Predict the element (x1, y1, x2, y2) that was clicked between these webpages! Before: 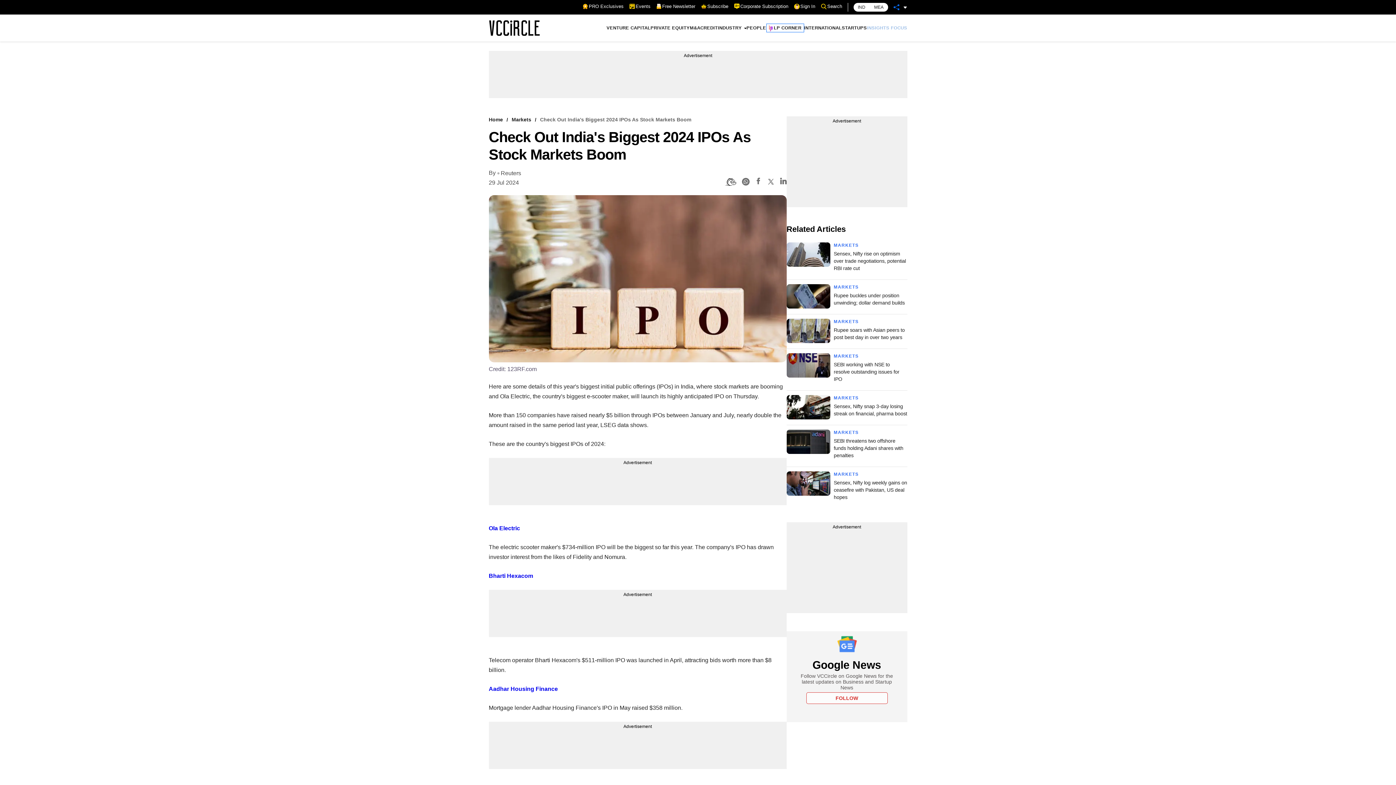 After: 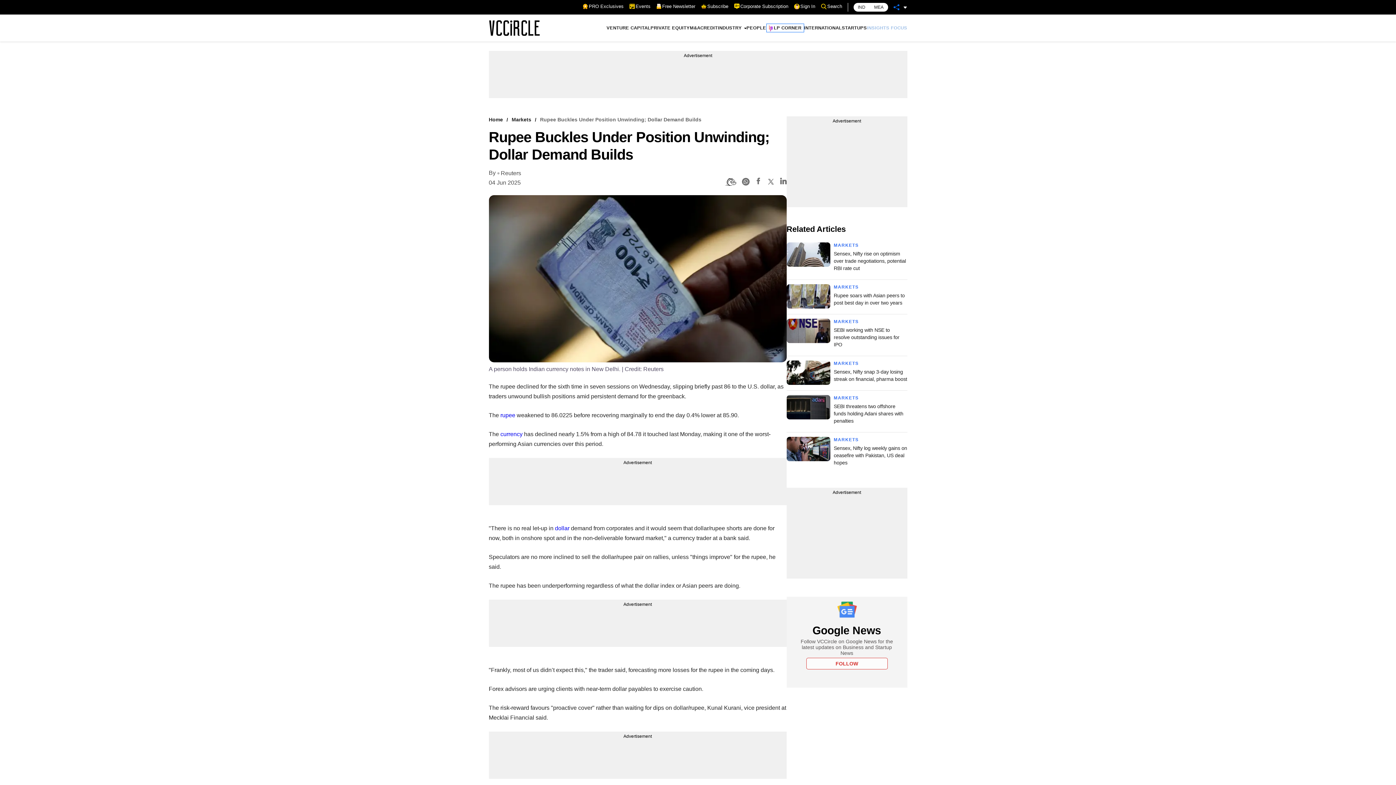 Action: bbox: (786, 284, 830, 308)